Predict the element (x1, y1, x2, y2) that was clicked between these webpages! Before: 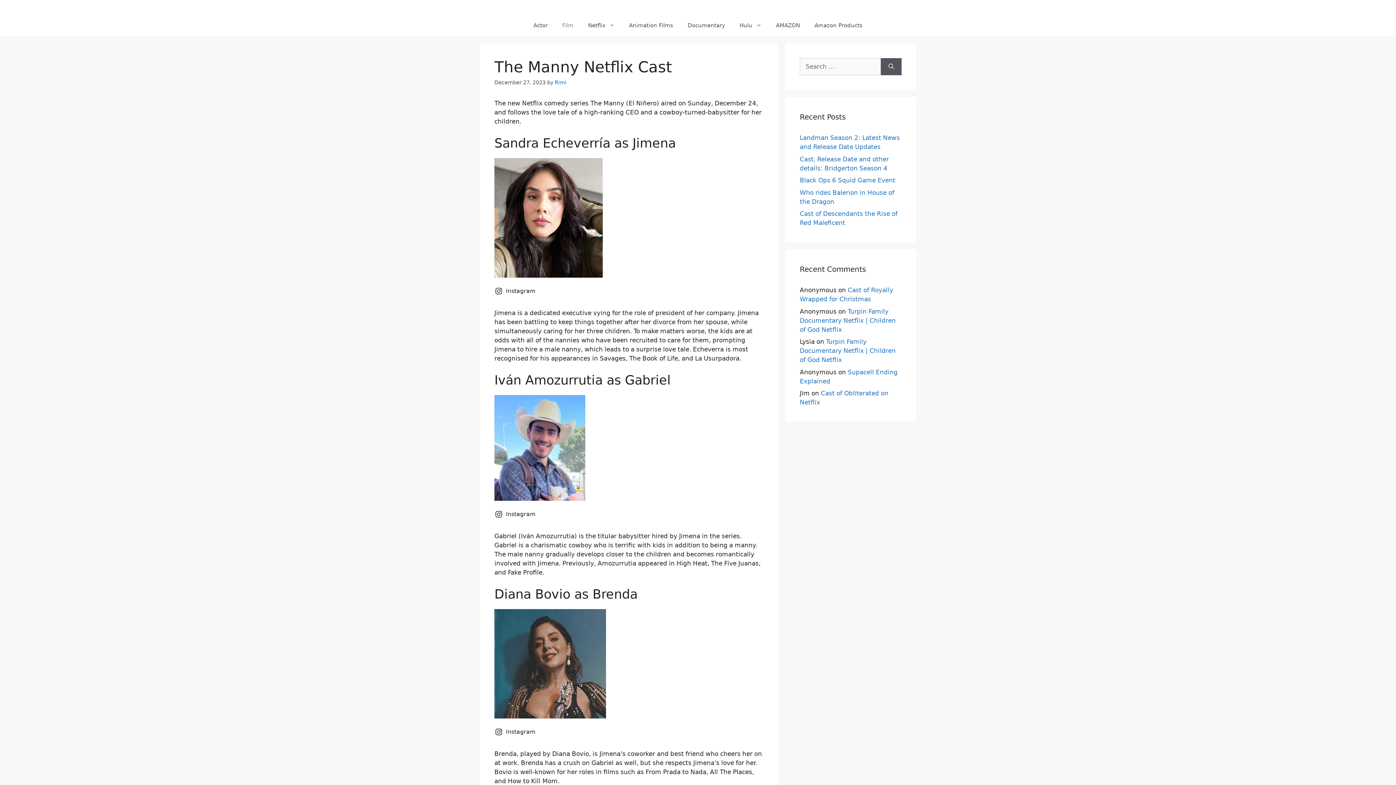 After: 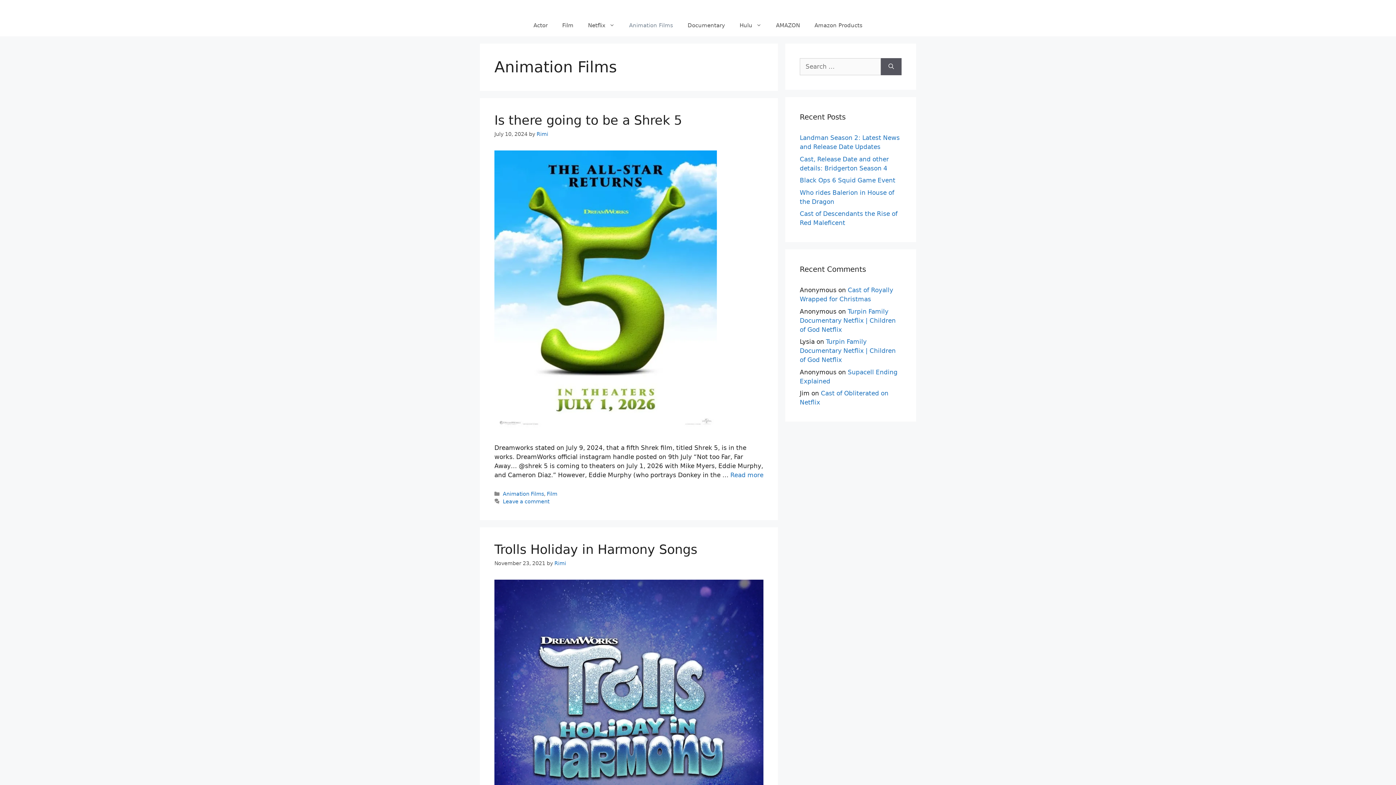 Action: label: Animation Films bbox: (622, 14, 680, 36)